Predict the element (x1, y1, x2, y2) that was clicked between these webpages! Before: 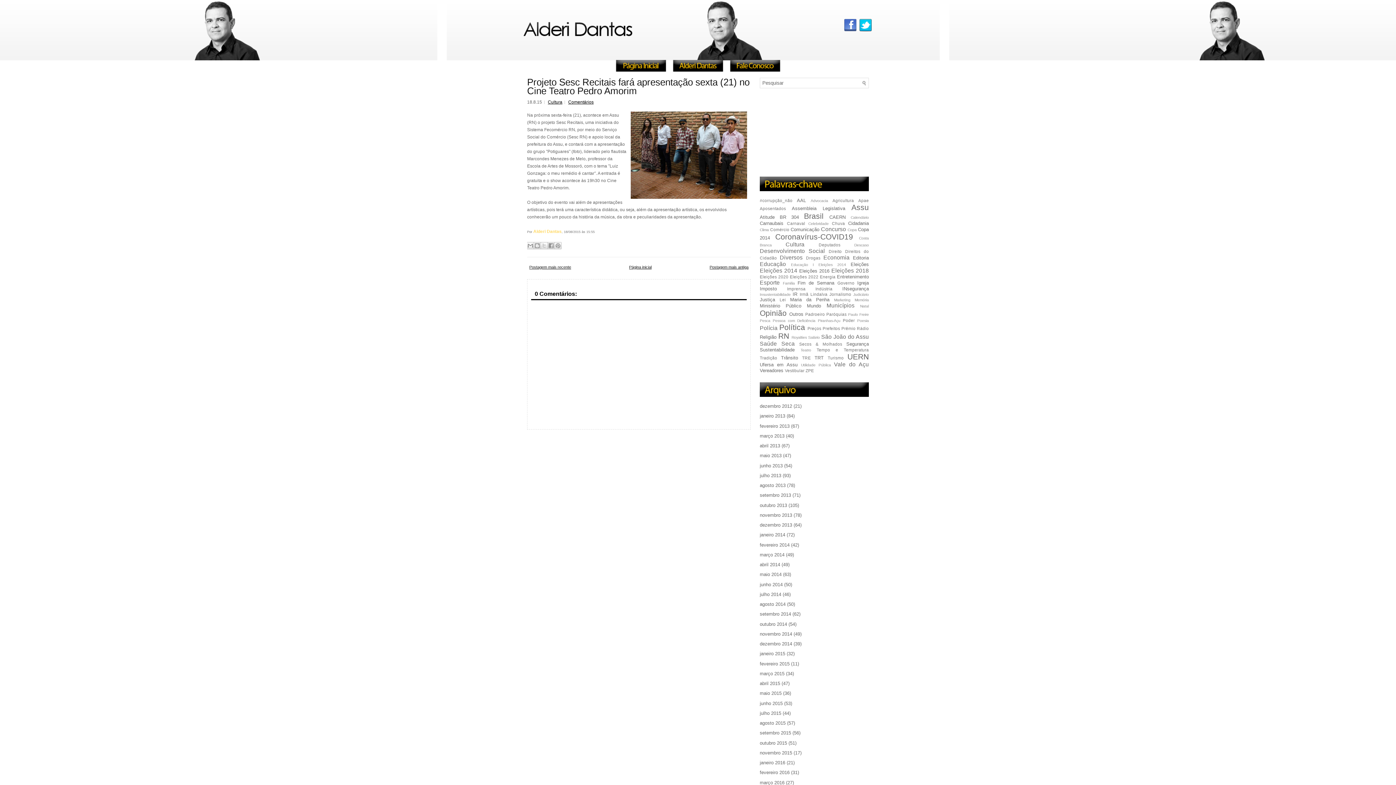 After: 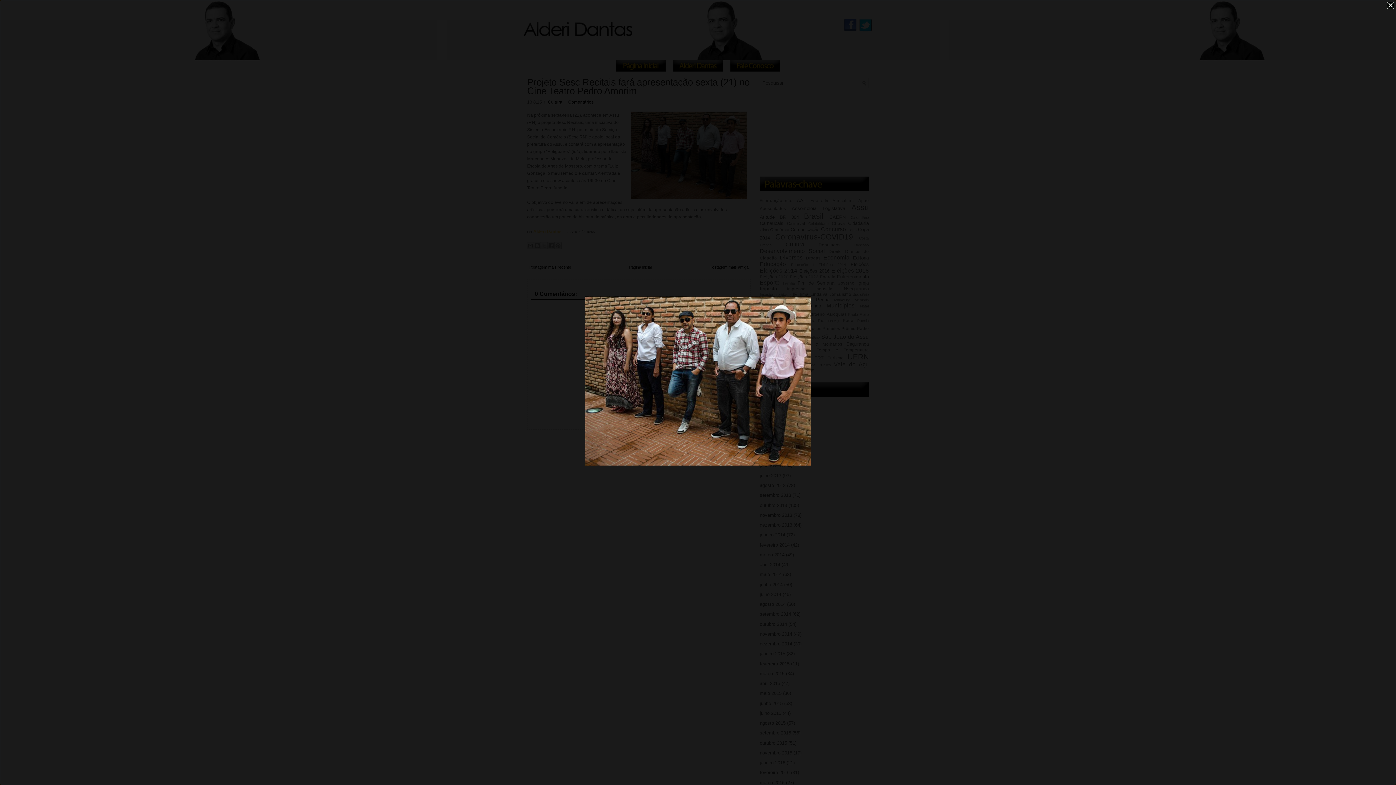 Action: bbox: (630, 111, 747, 201)